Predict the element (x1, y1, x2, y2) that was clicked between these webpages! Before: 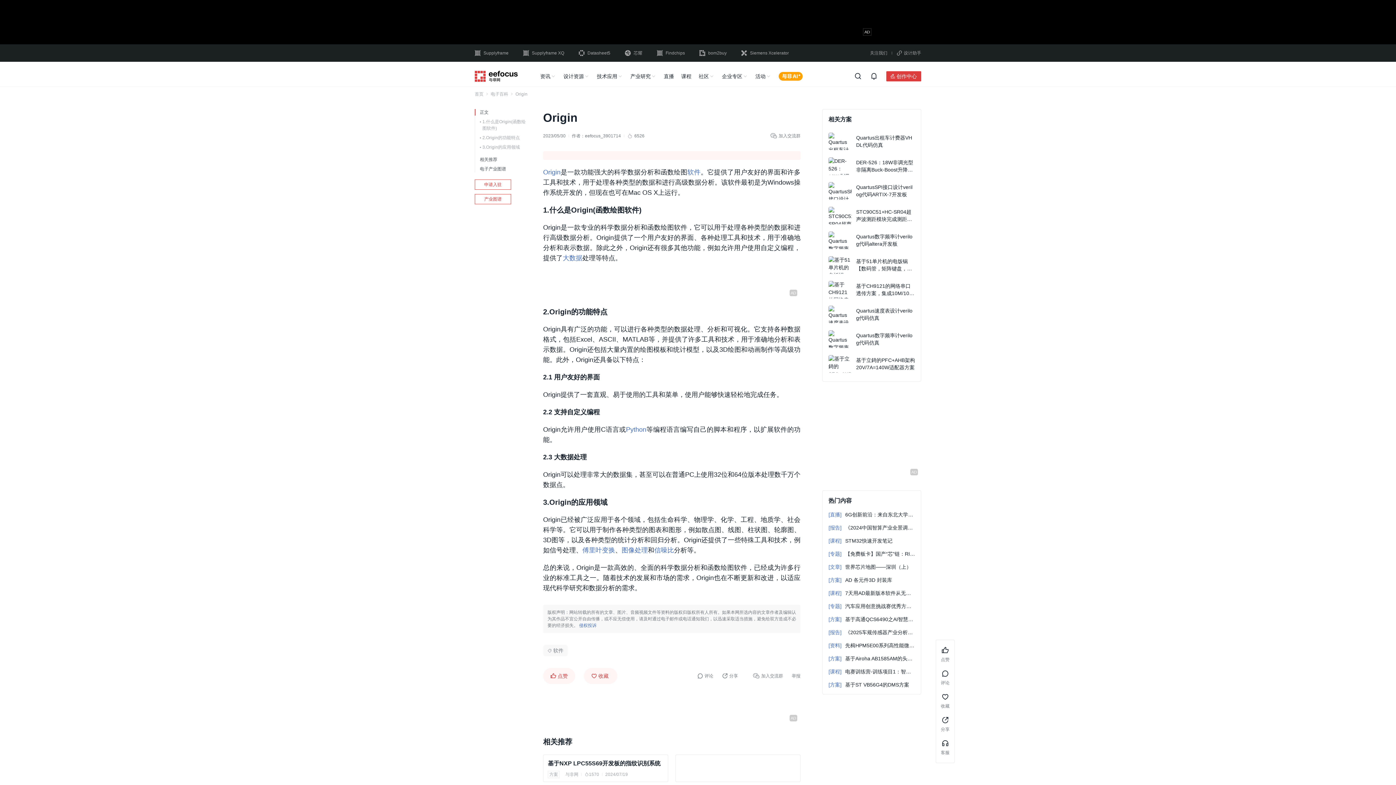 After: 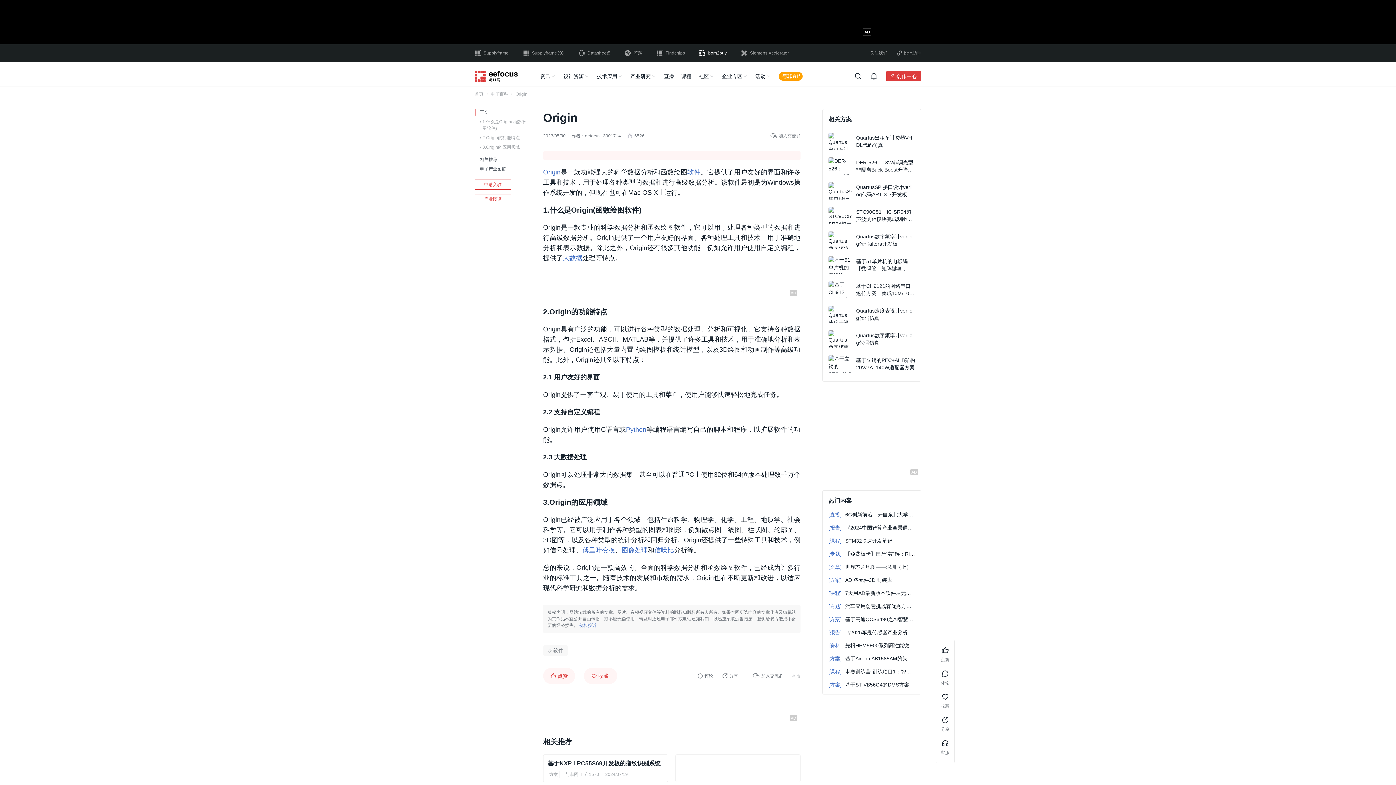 Action: label: bom2buy bbox: (699, 49, 726, 56)